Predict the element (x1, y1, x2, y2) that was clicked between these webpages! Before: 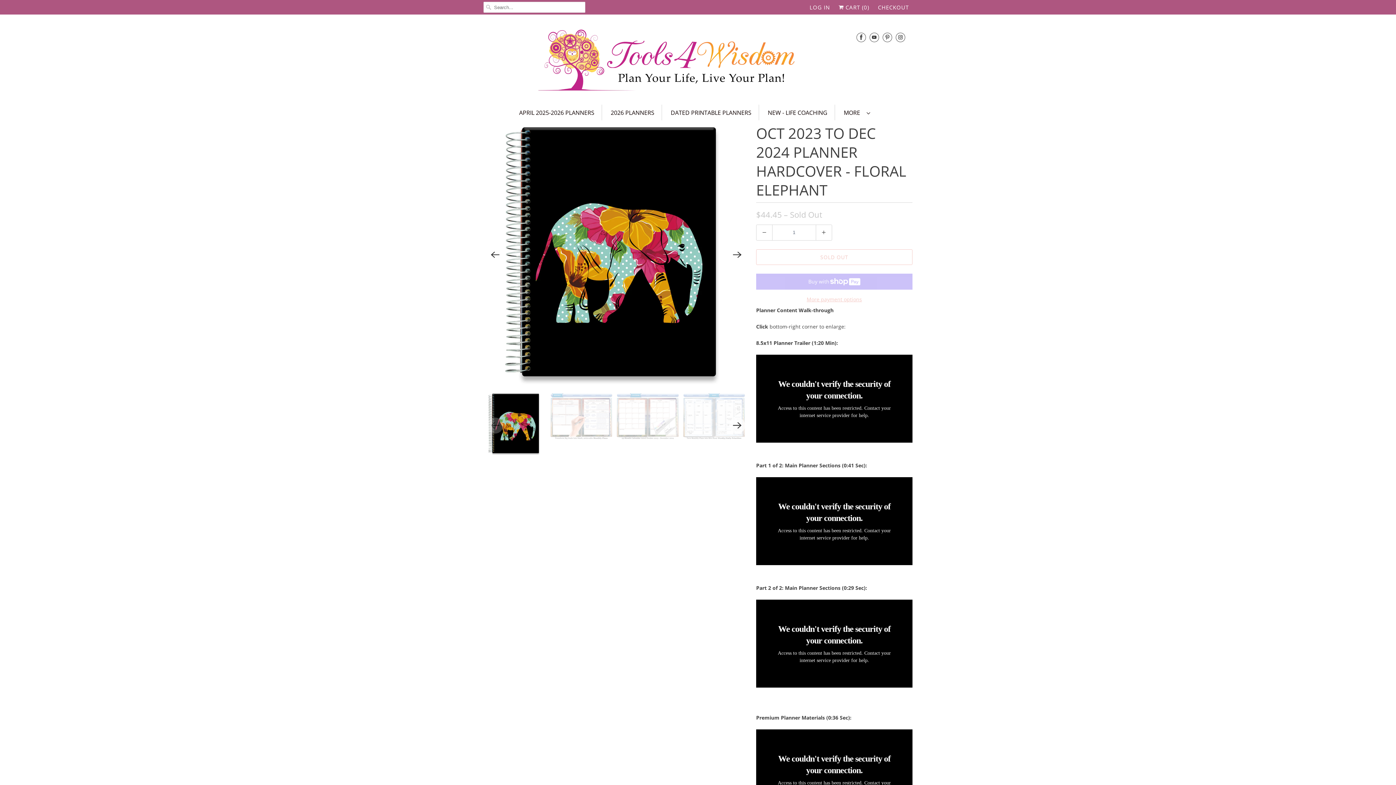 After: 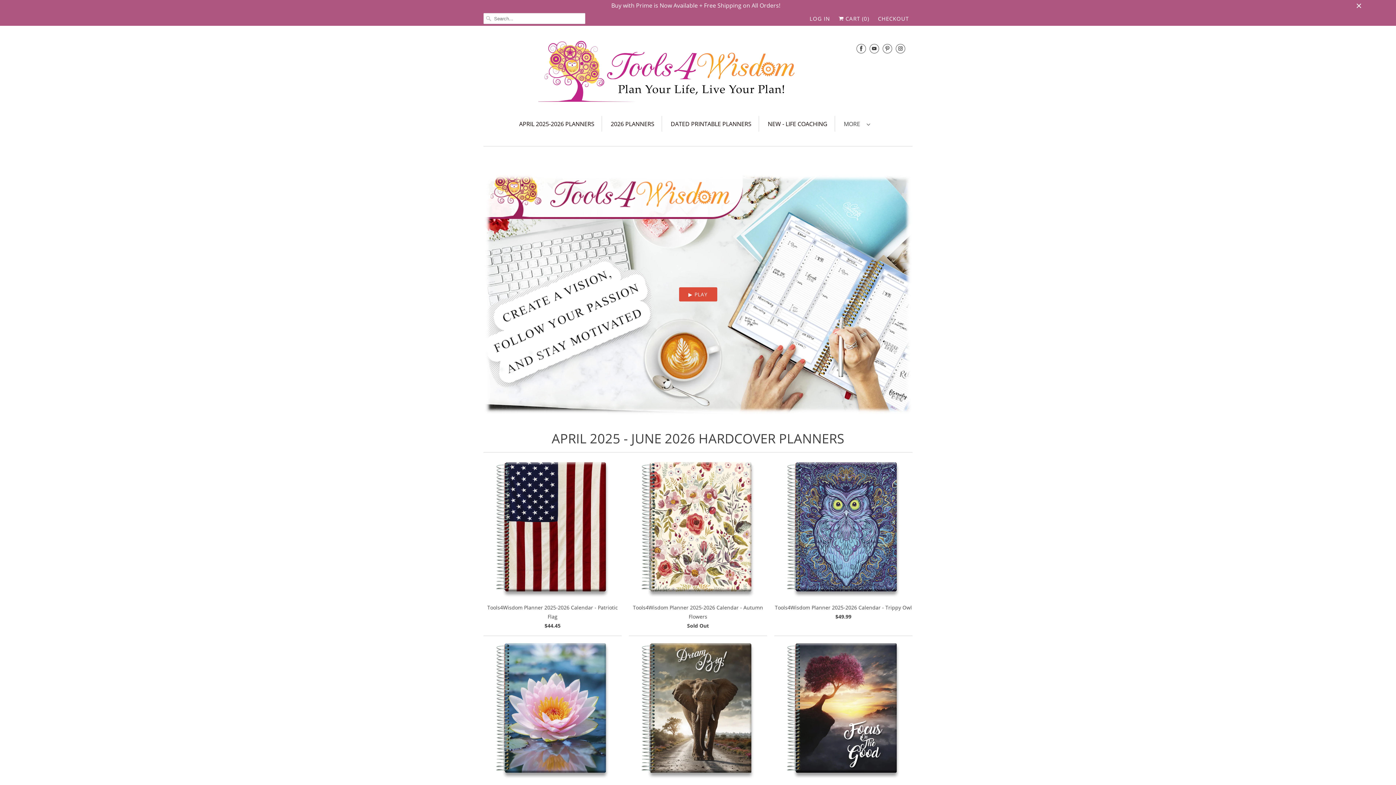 Action: bbox: (483, 25, 912, 97)